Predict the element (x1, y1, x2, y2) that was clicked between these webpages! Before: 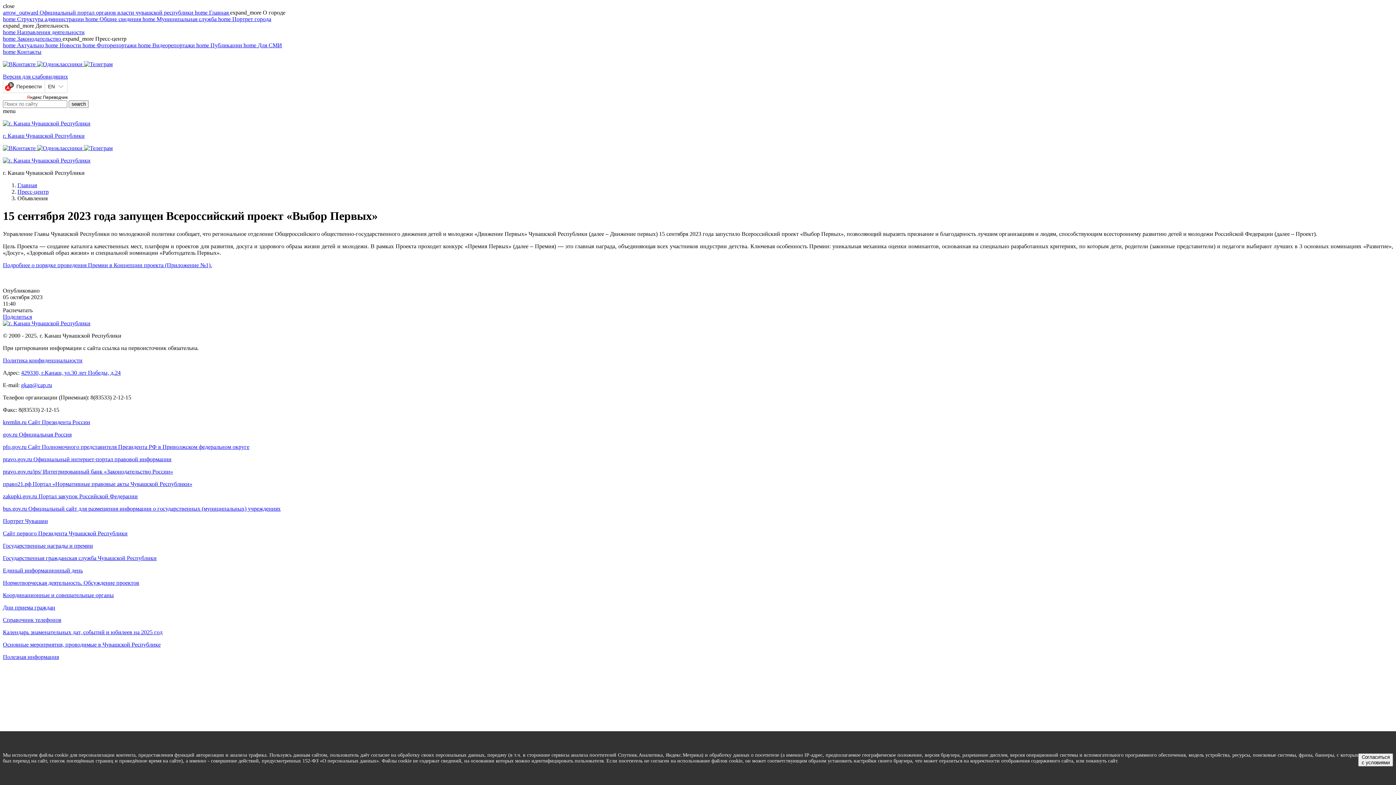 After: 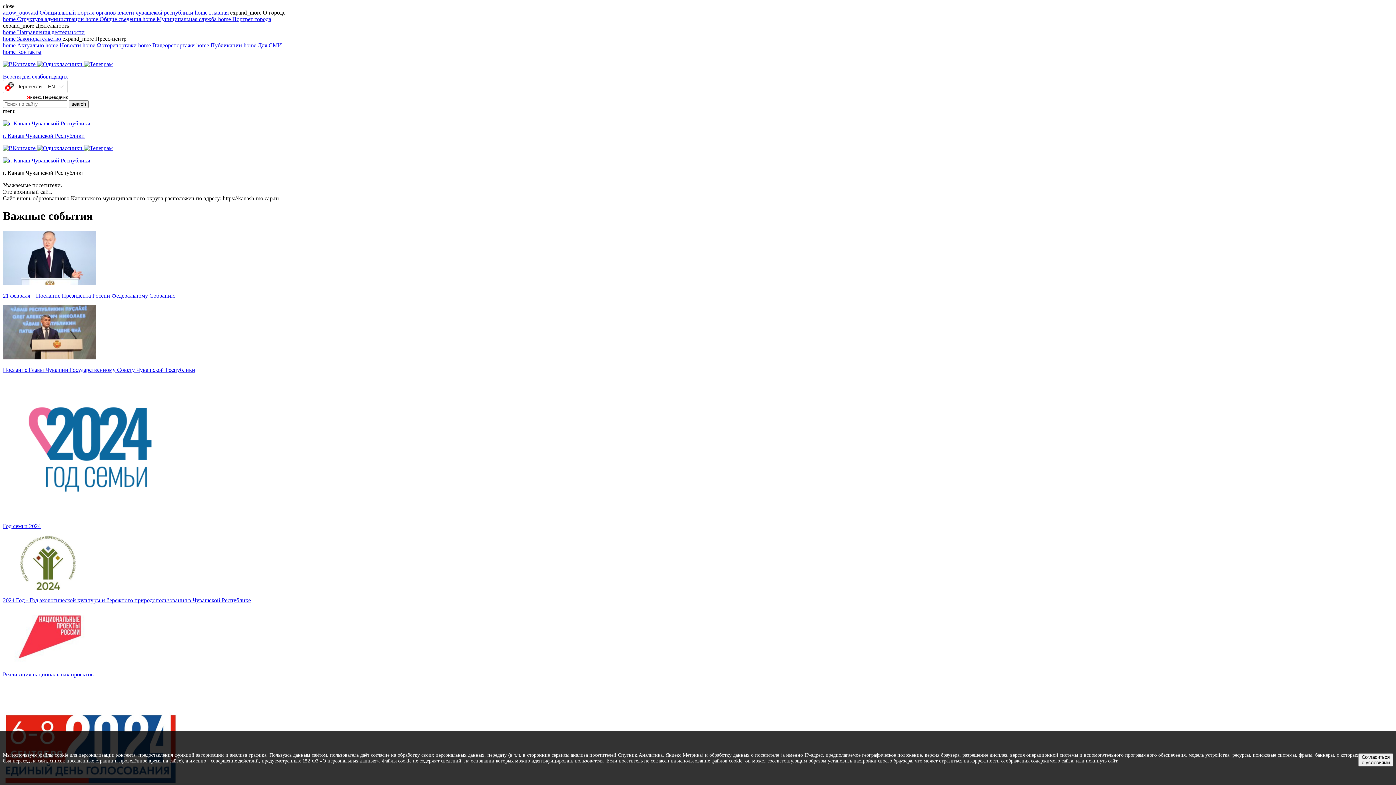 Action: bbox: (2, 320, 90, 326)